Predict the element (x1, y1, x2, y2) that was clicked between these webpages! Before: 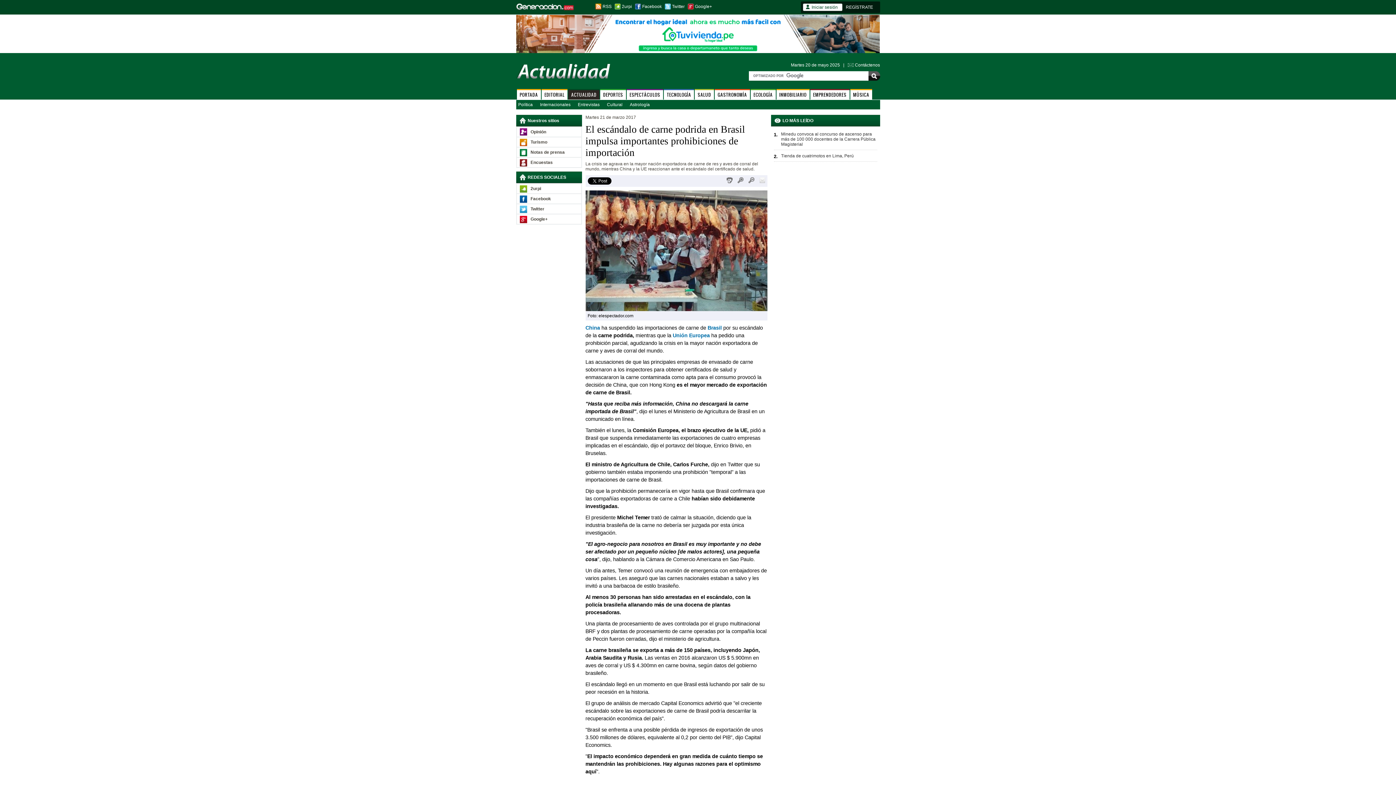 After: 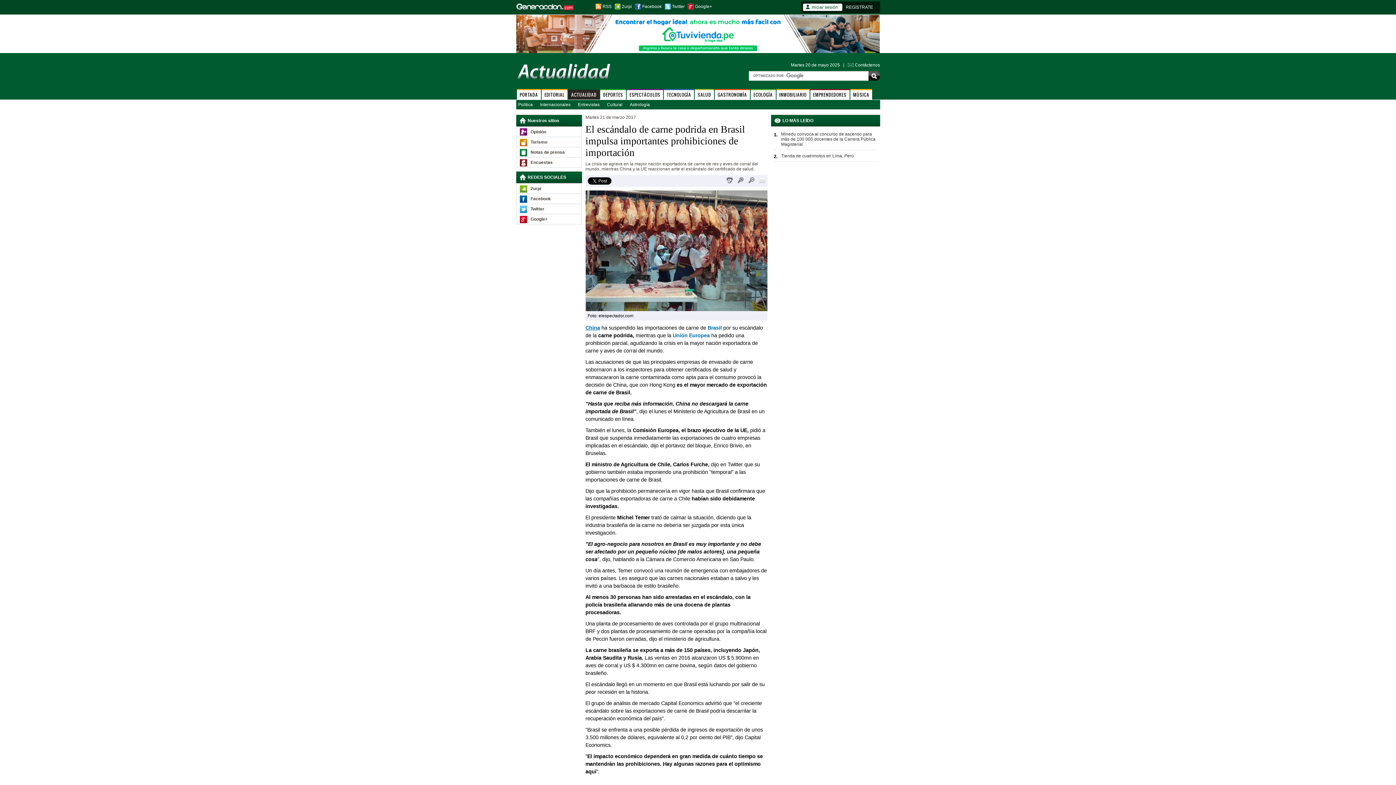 Action: bbox: (585, 325, 600, 330) label: China